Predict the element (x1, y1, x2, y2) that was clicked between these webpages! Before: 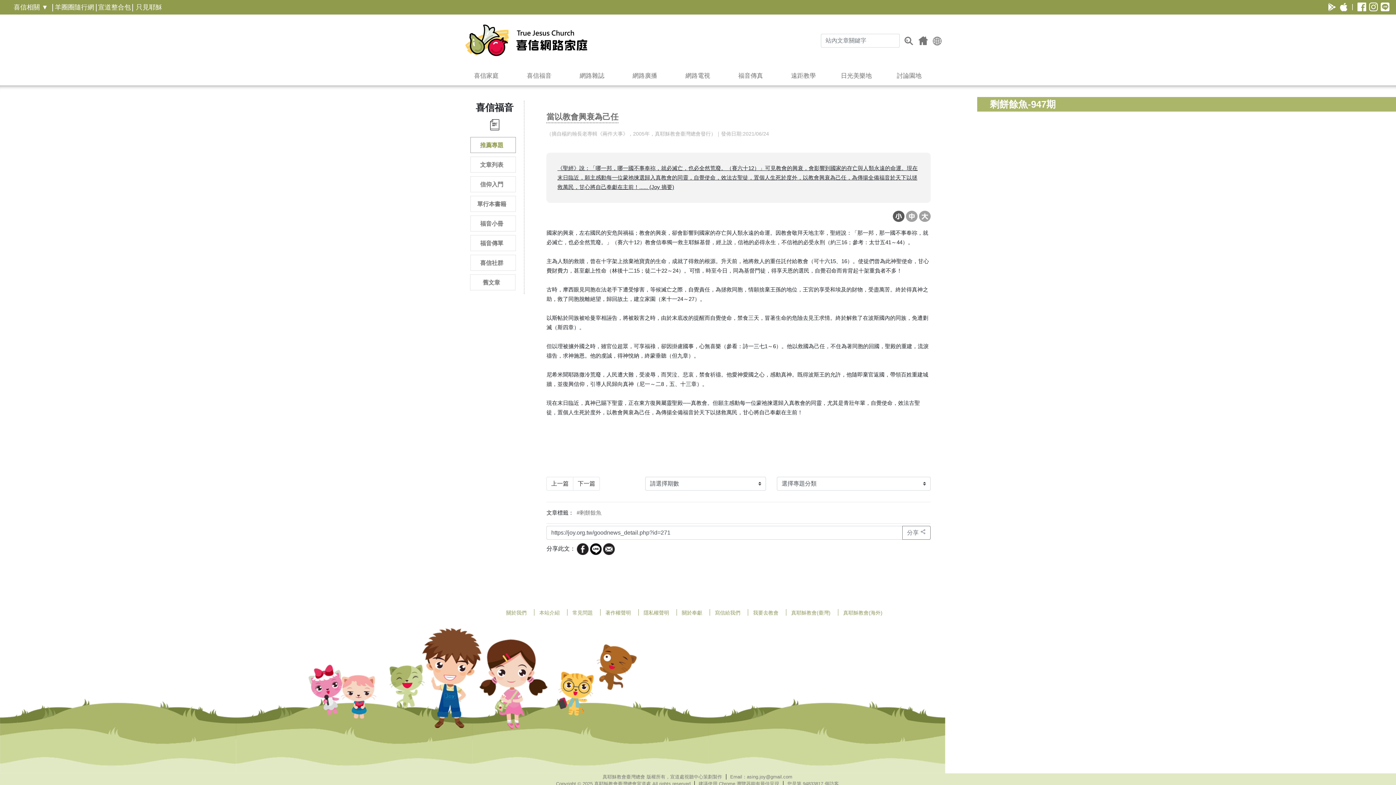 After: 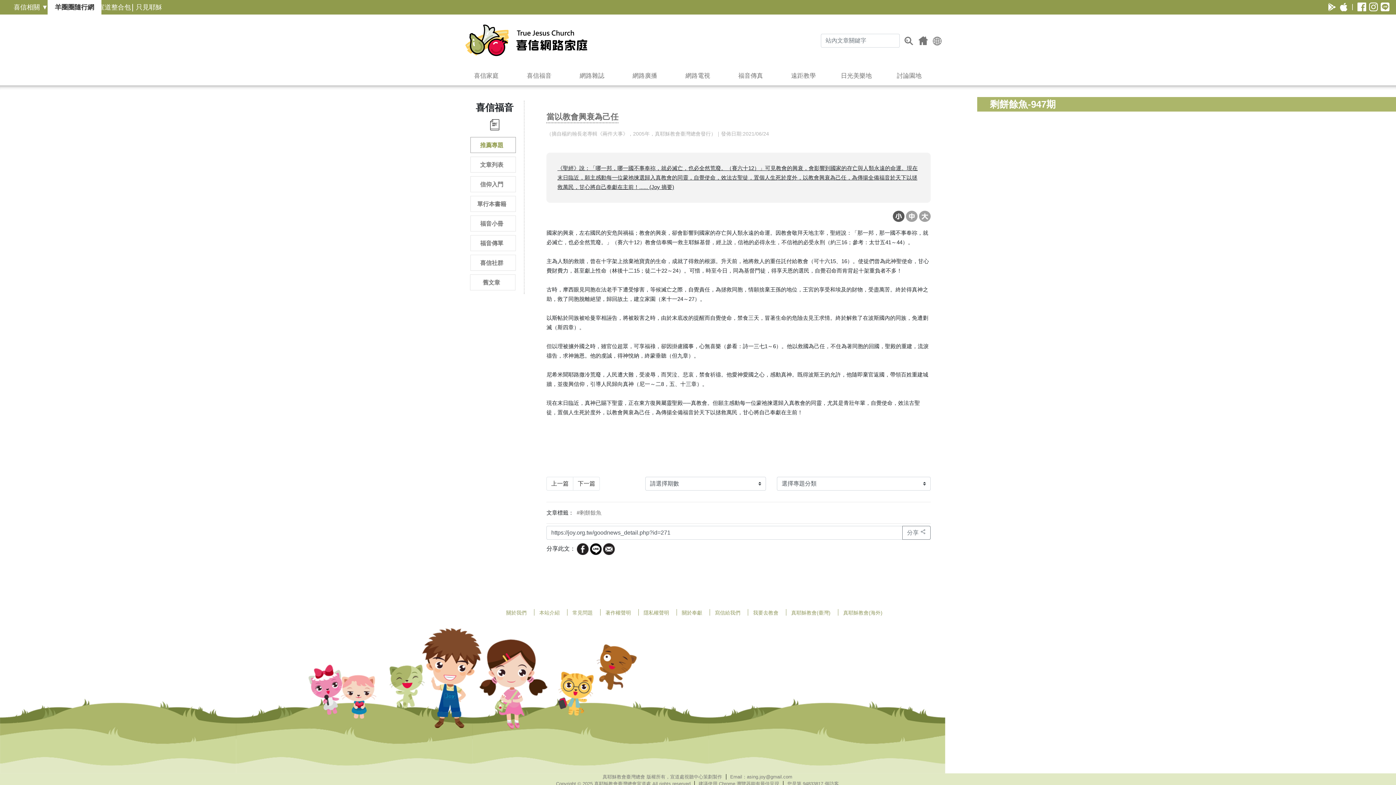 Action: label: 羊圈圈隨行網 bbox: (54, 3, 94, 10)